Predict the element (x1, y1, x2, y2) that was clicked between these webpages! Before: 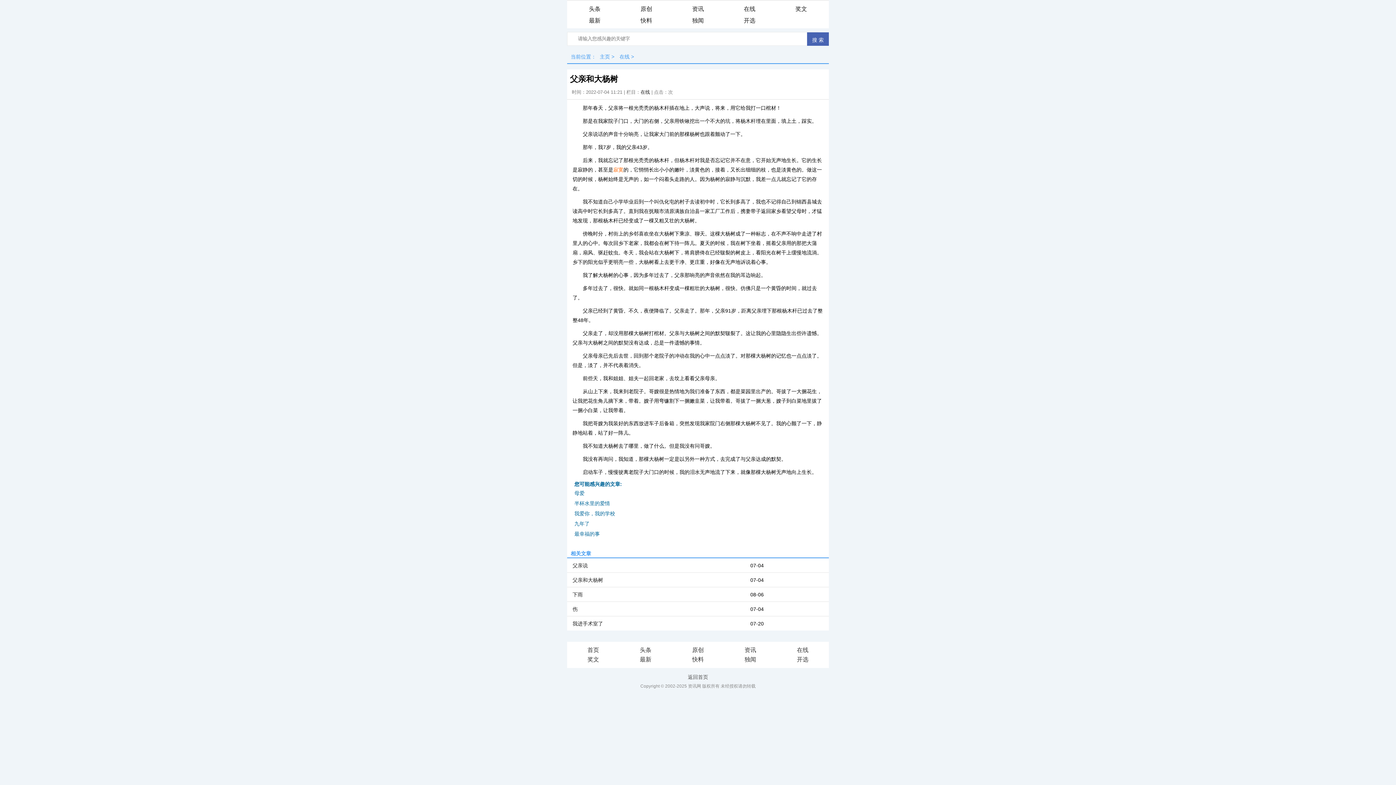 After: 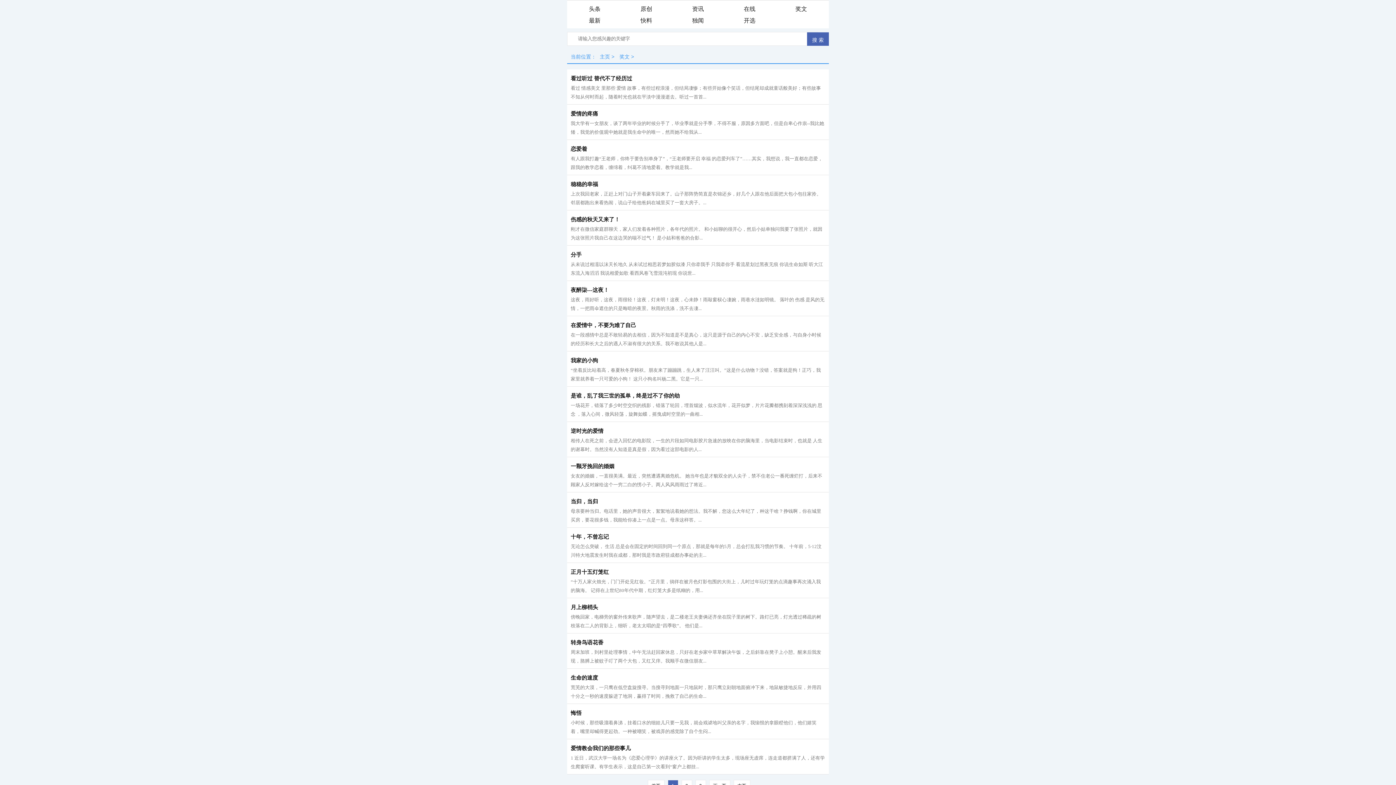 Action: bbox: (587, 656, 599, 662) label: 奖文